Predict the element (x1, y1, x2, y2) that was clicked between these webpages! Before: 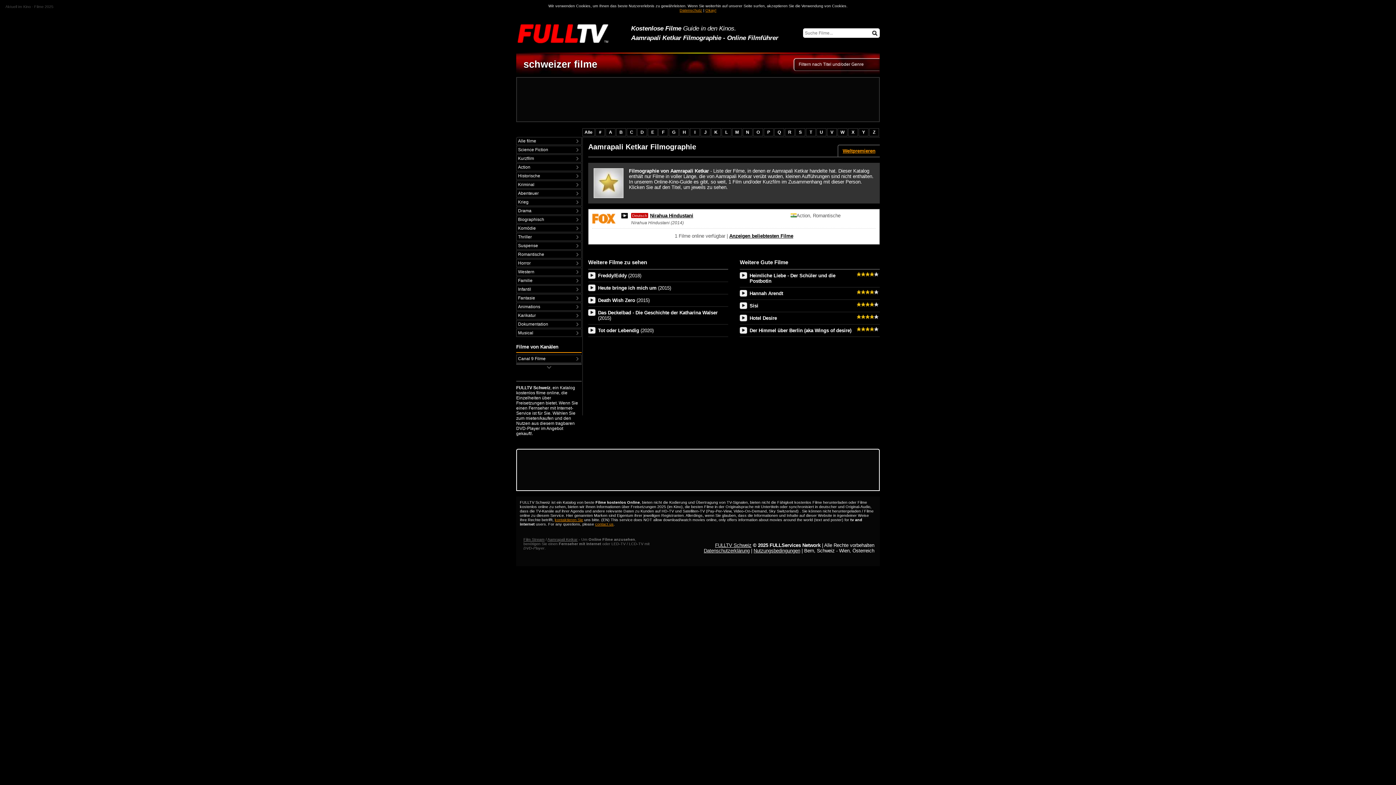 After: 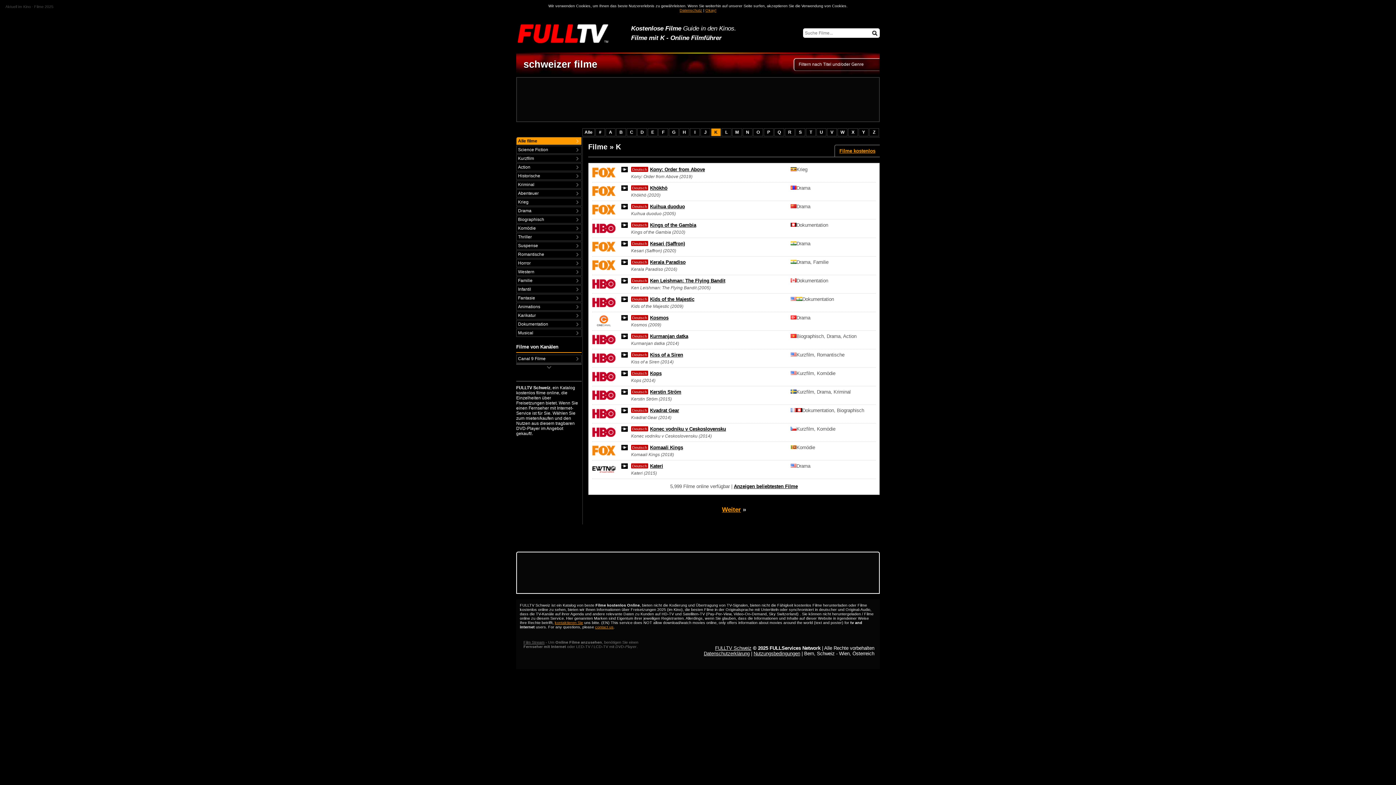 Action: label: K bbox: (711, 128, 720, 136)